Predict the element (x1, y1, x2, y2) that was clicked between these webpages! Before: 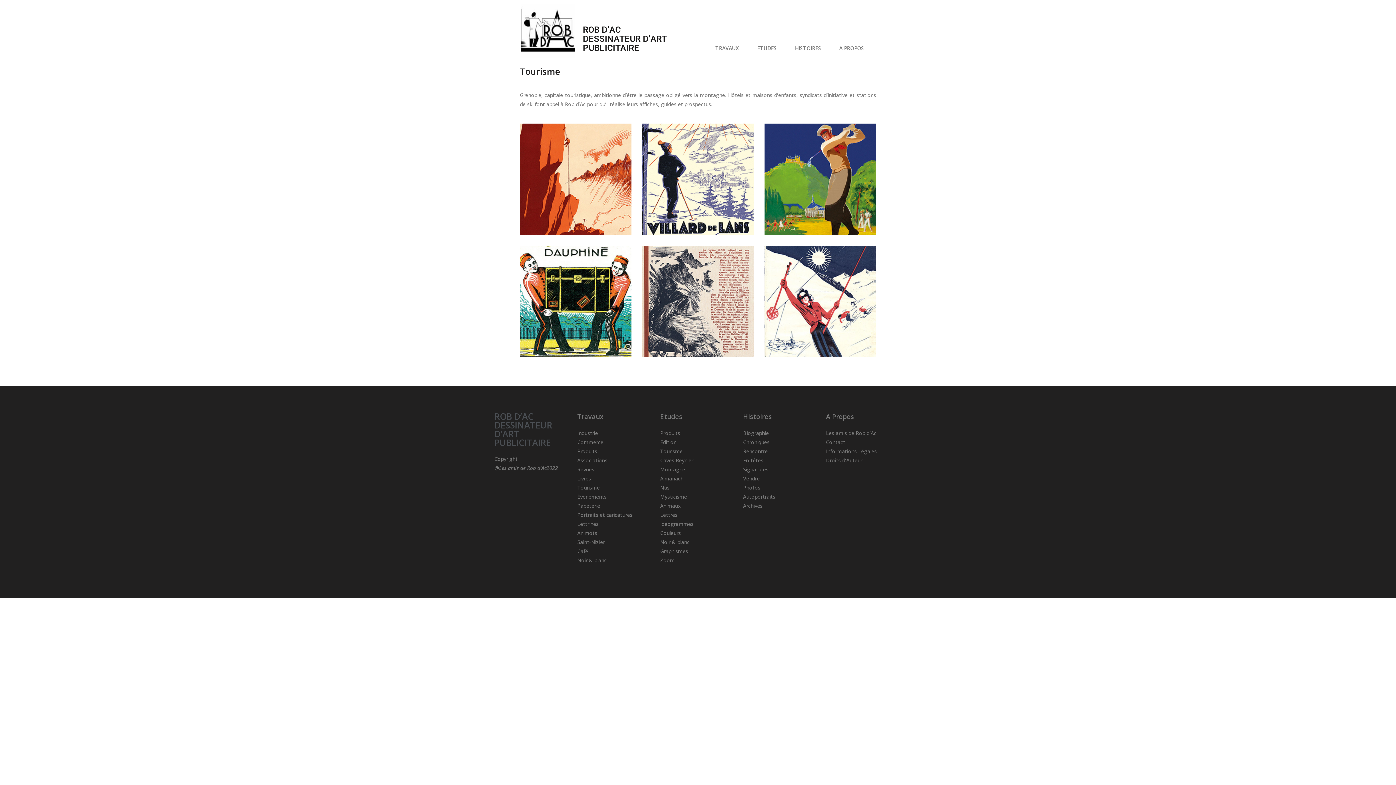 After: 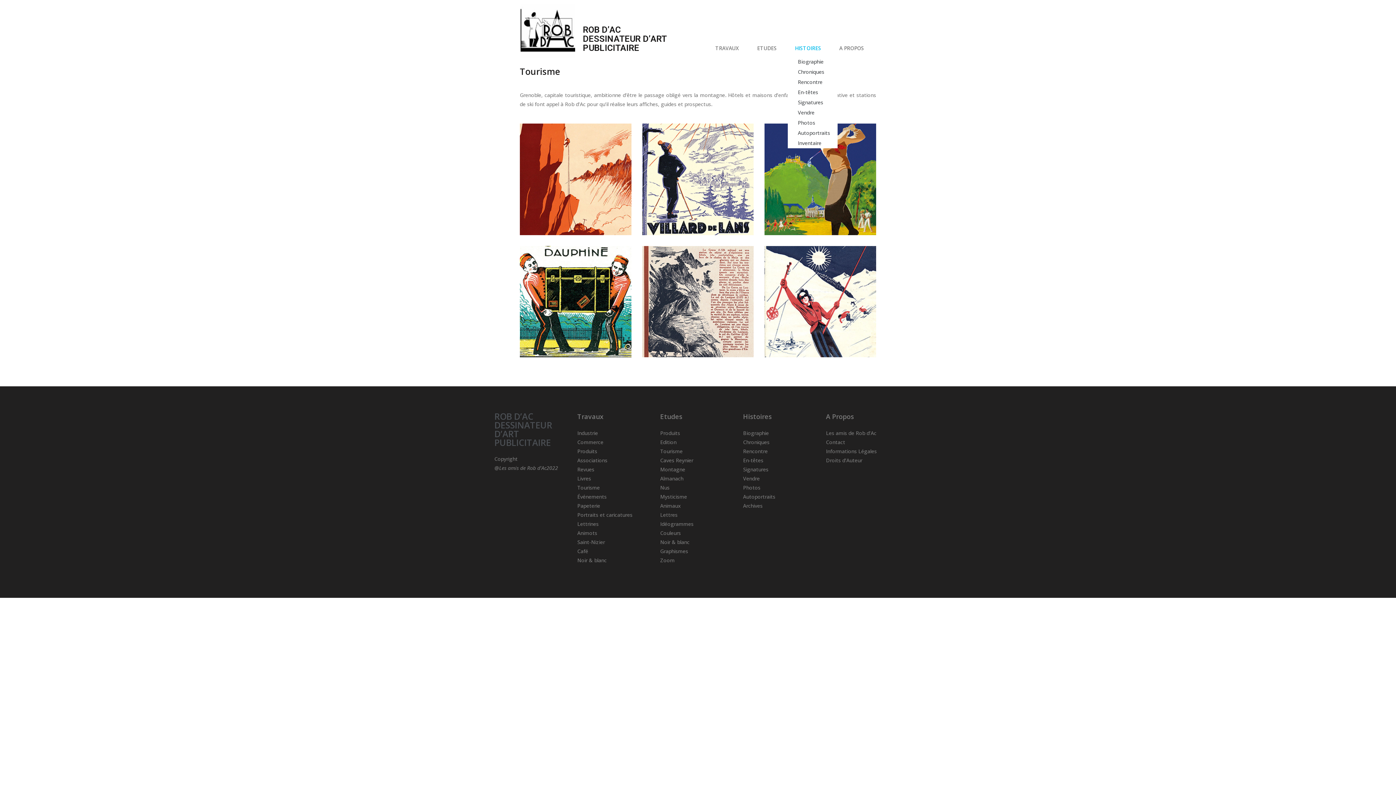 Action: label: HISTOIRES bbox: (787, 40, 832, 56)